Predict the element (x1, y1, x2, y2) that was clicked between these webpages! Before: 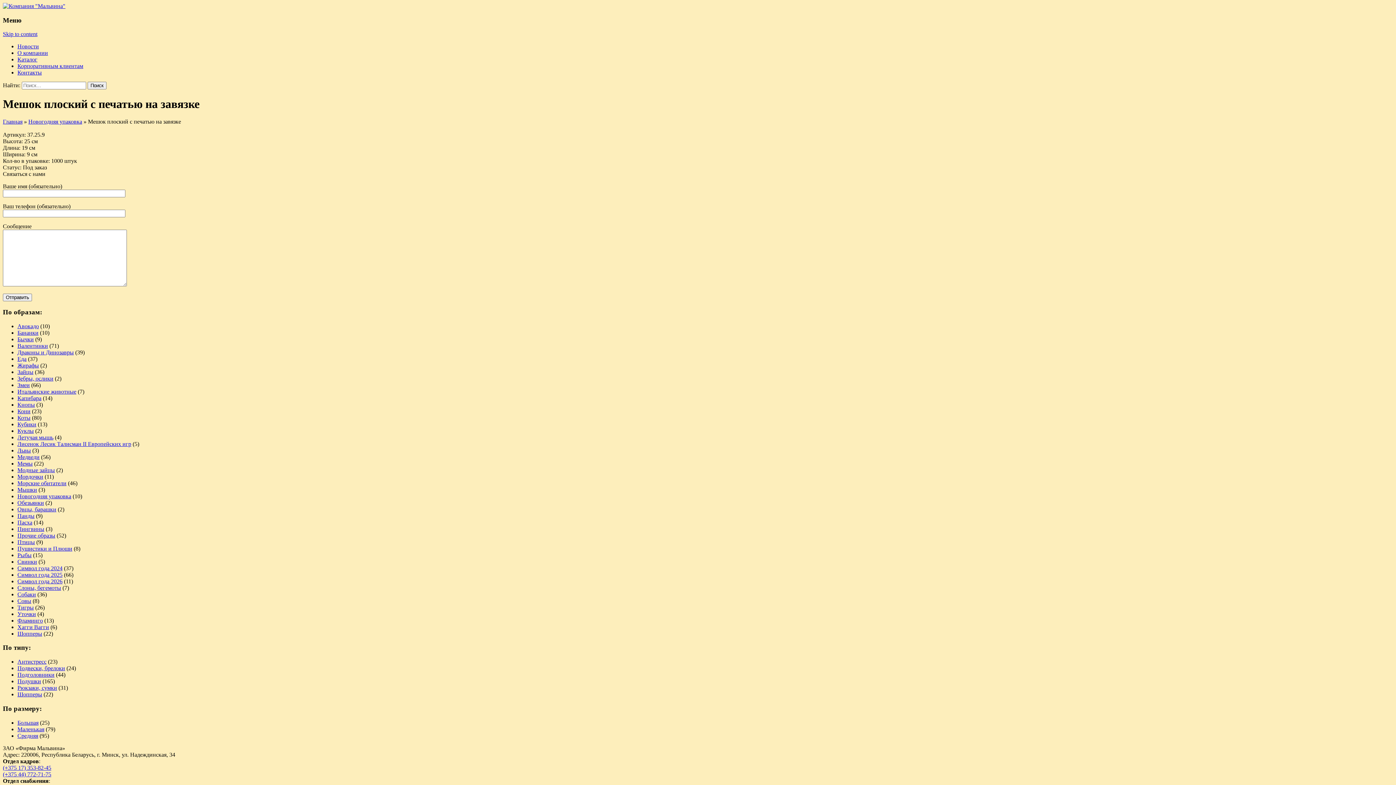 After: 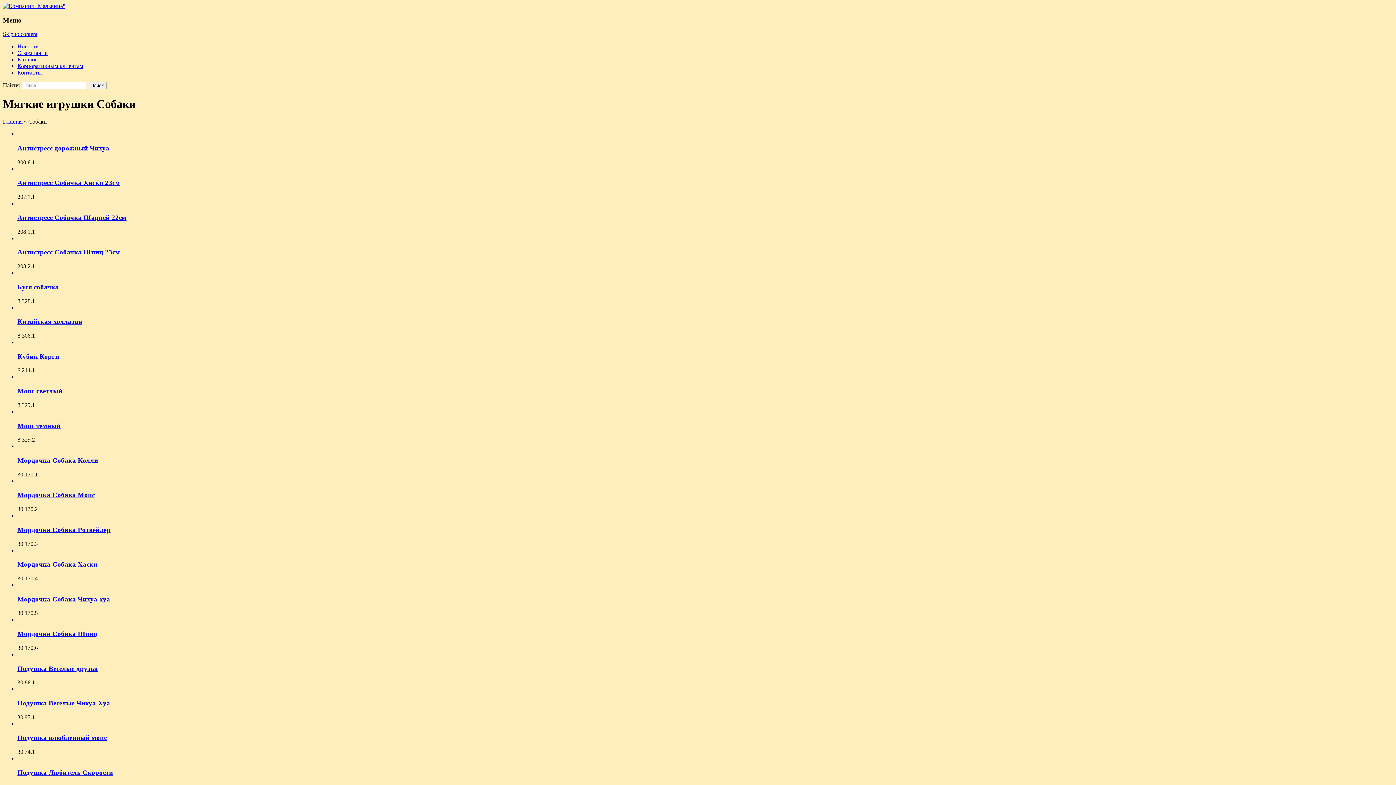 Action: bbox: (17, 591, 36, 597) label: Собаки